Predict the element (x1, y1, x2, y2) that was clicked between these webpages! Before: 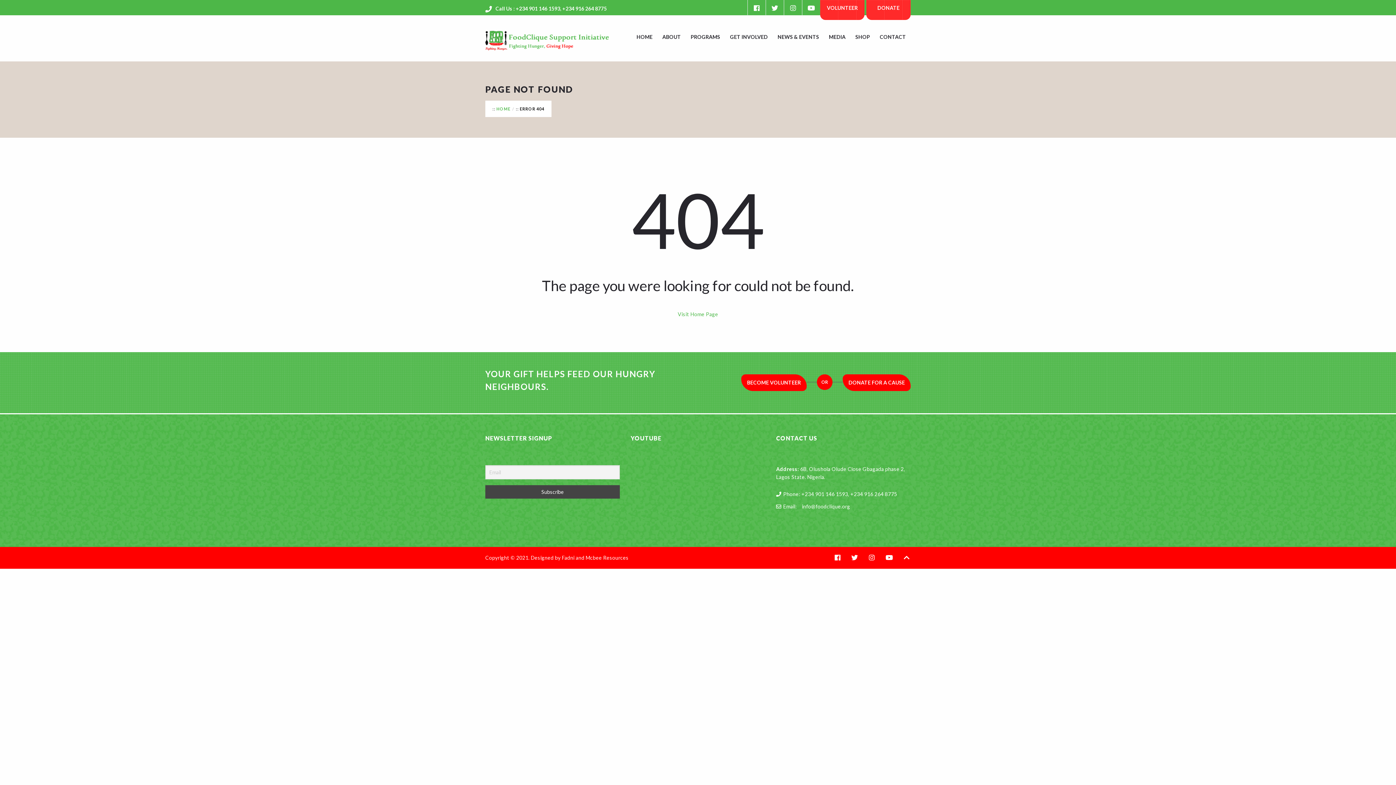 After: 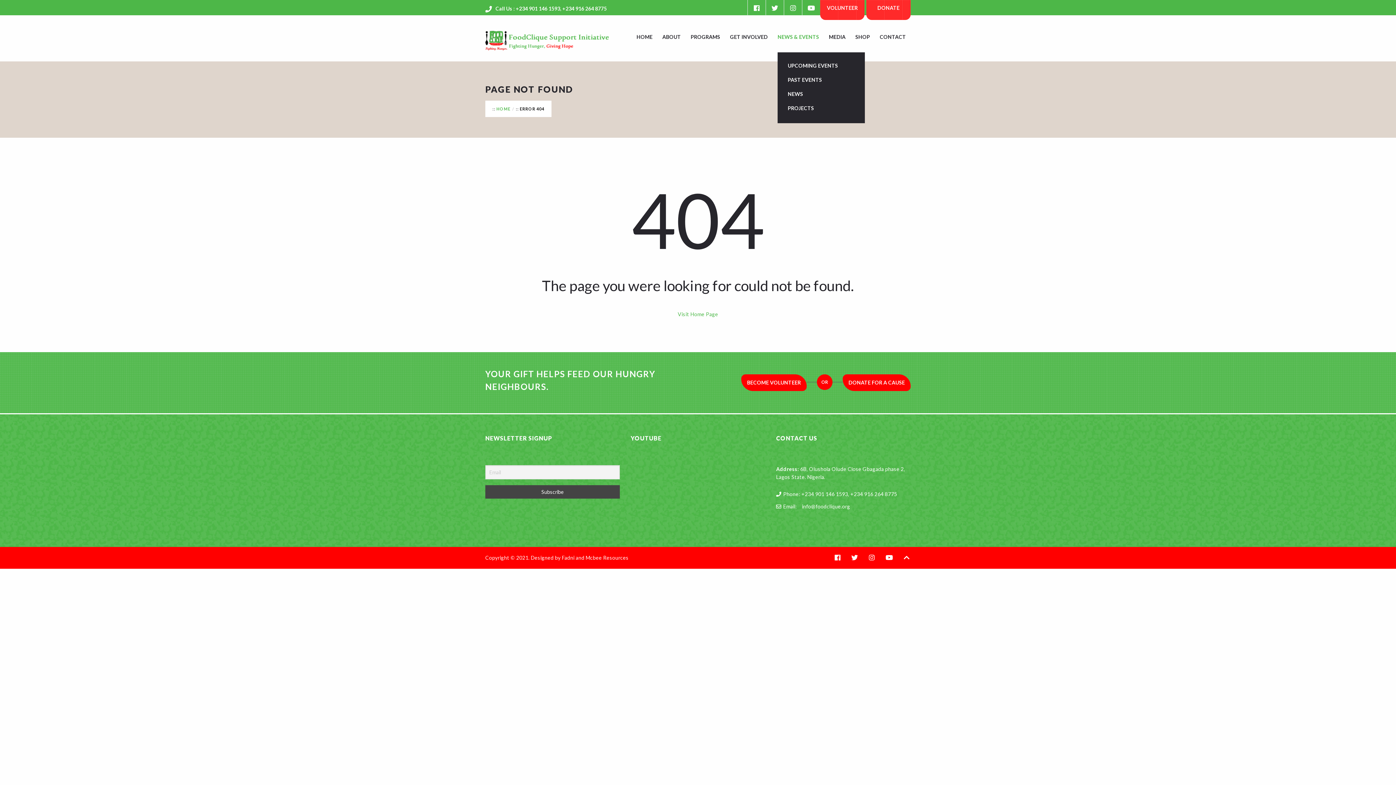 Action: label: NEWS & EVENTS bbox: (777, 32, 819, 41)